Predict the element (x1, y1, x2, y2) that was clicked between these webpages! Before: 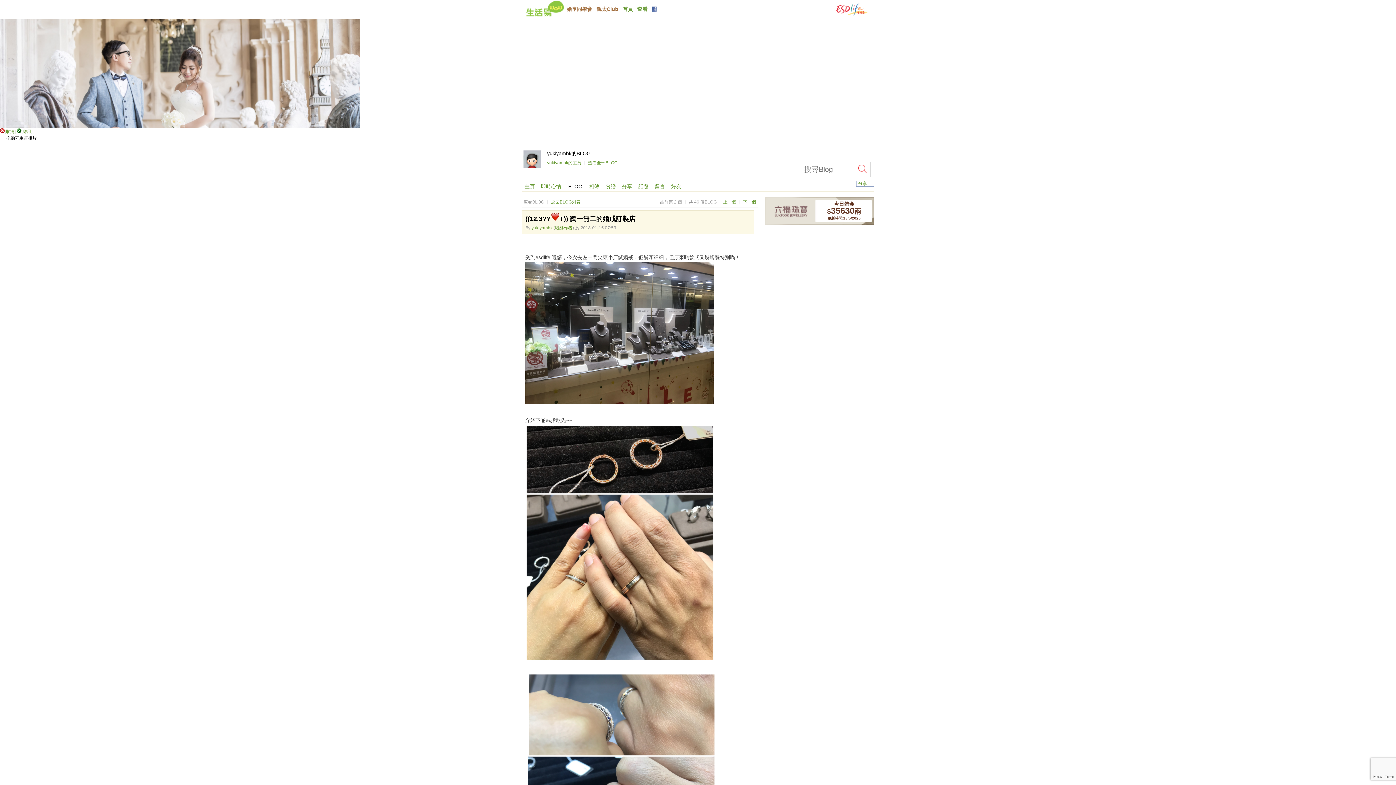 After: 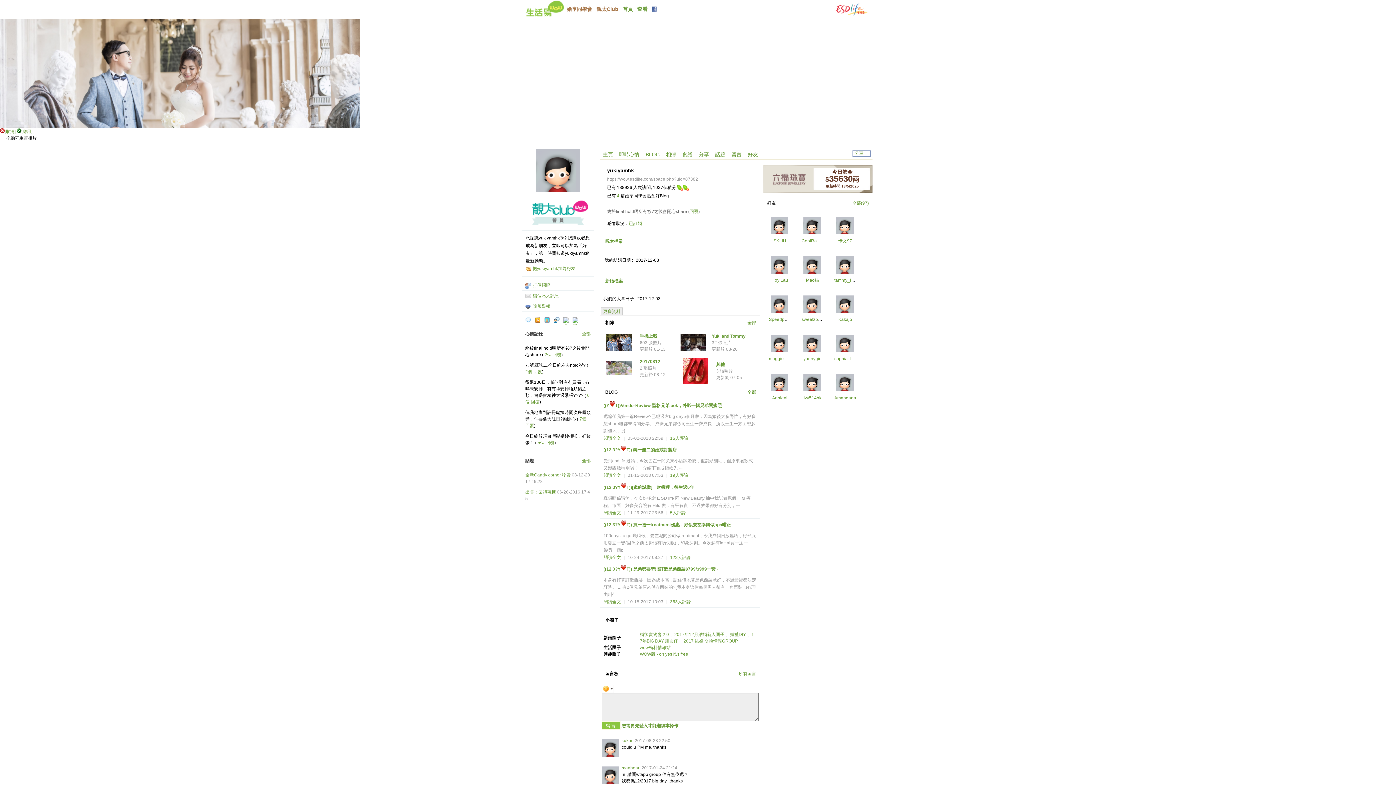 Action: bbox: (521, 180, 537, 191) label: 主頁